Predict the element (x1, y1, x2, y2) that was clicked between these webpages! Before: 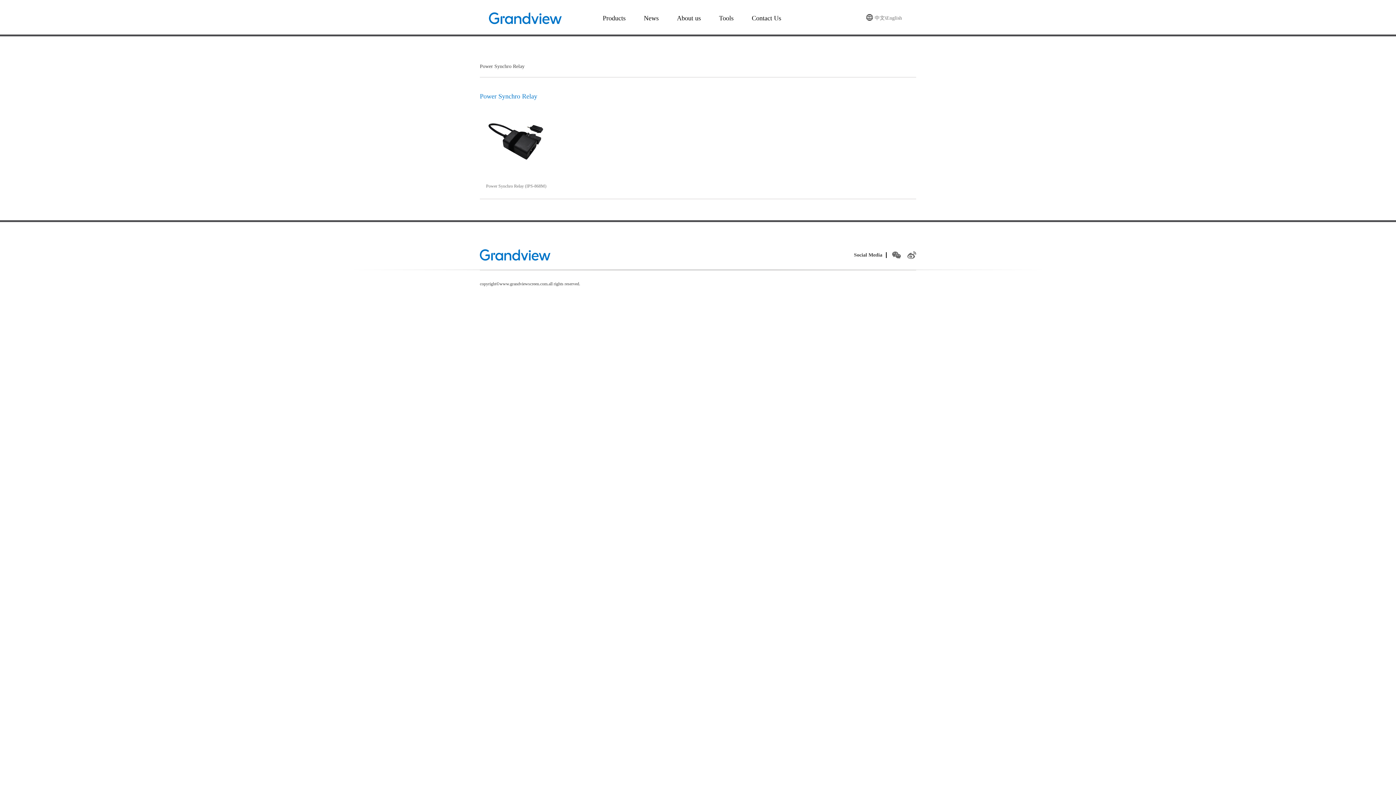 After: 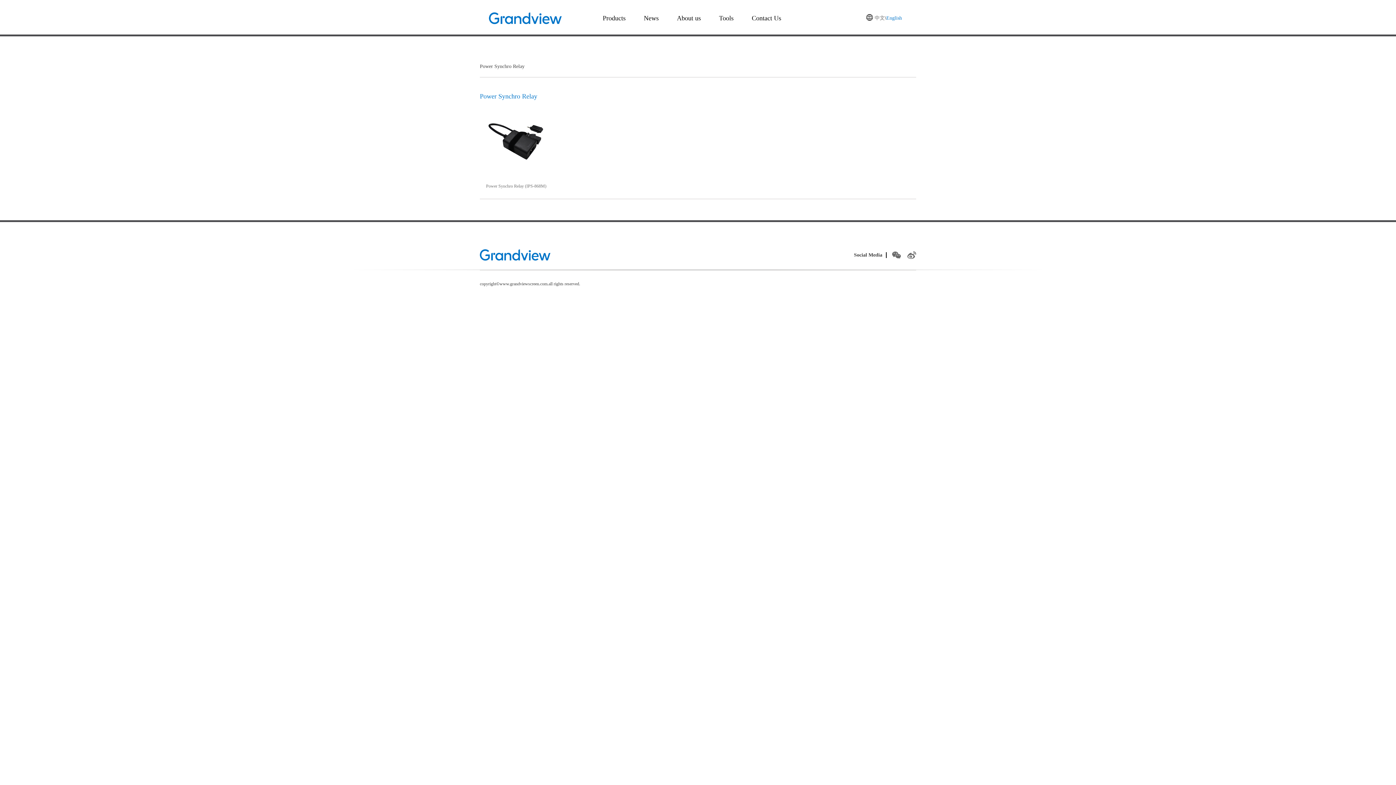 Action: label: English bbox: (886, 15, 902, 20)